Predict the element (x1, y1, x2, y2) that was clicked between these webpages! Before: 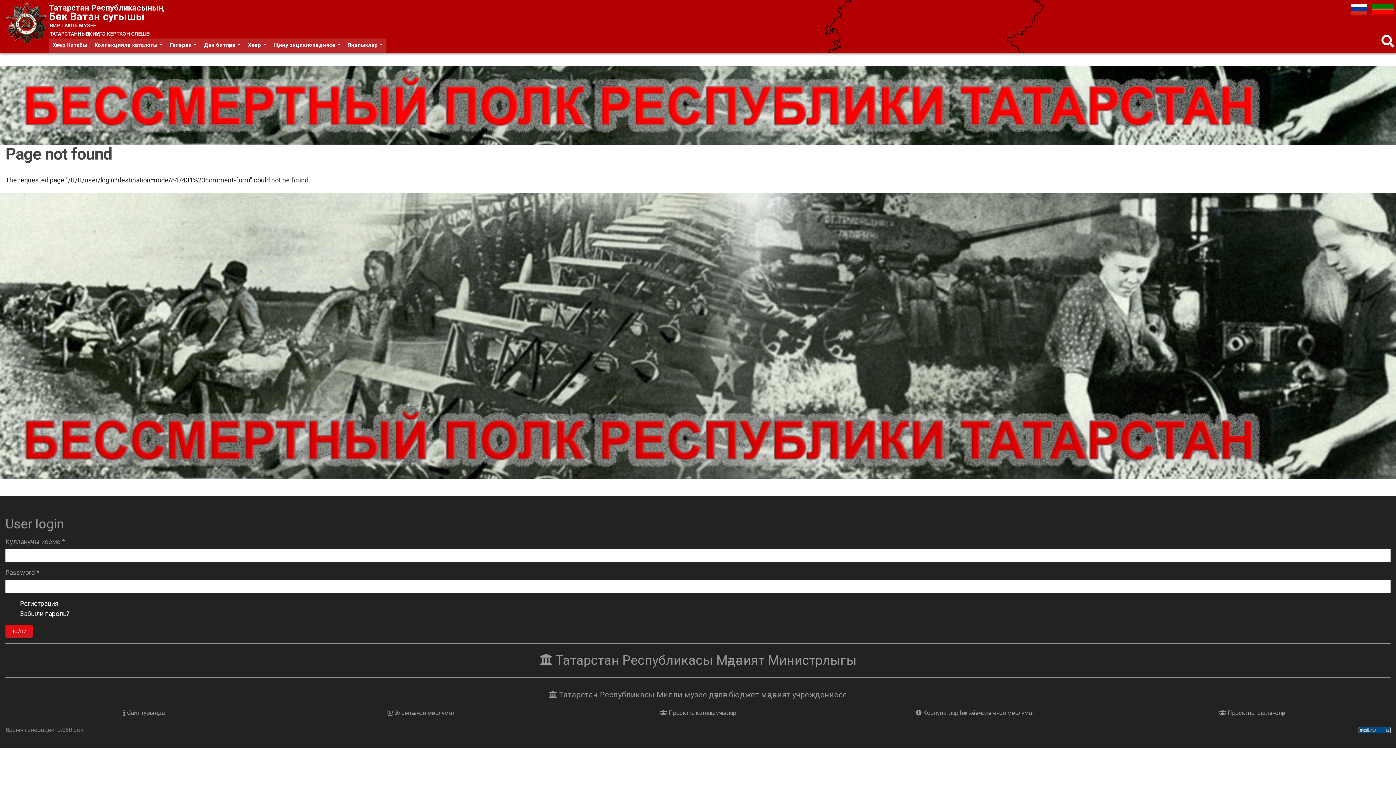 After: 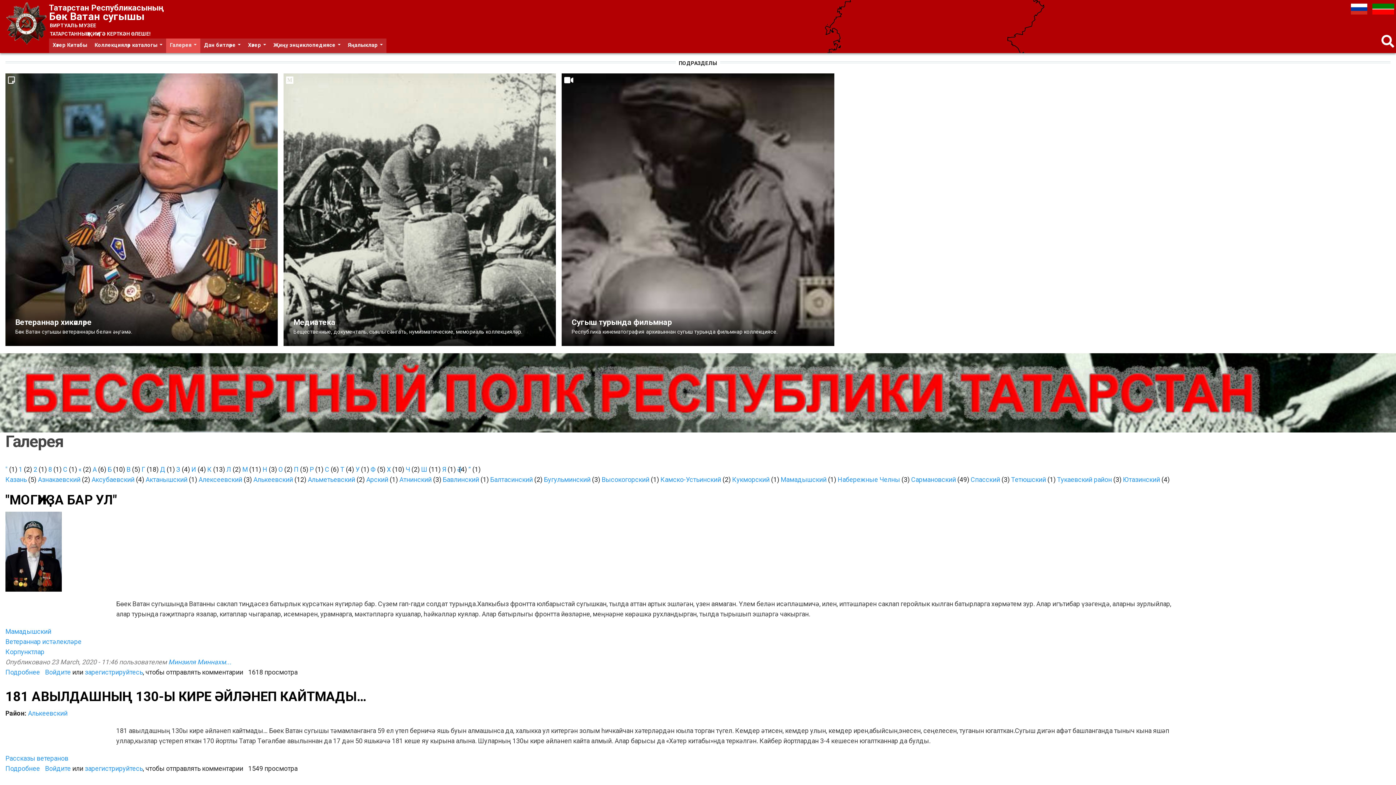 Action: bbox: (166, 38, 200, 53) label: Галерея 